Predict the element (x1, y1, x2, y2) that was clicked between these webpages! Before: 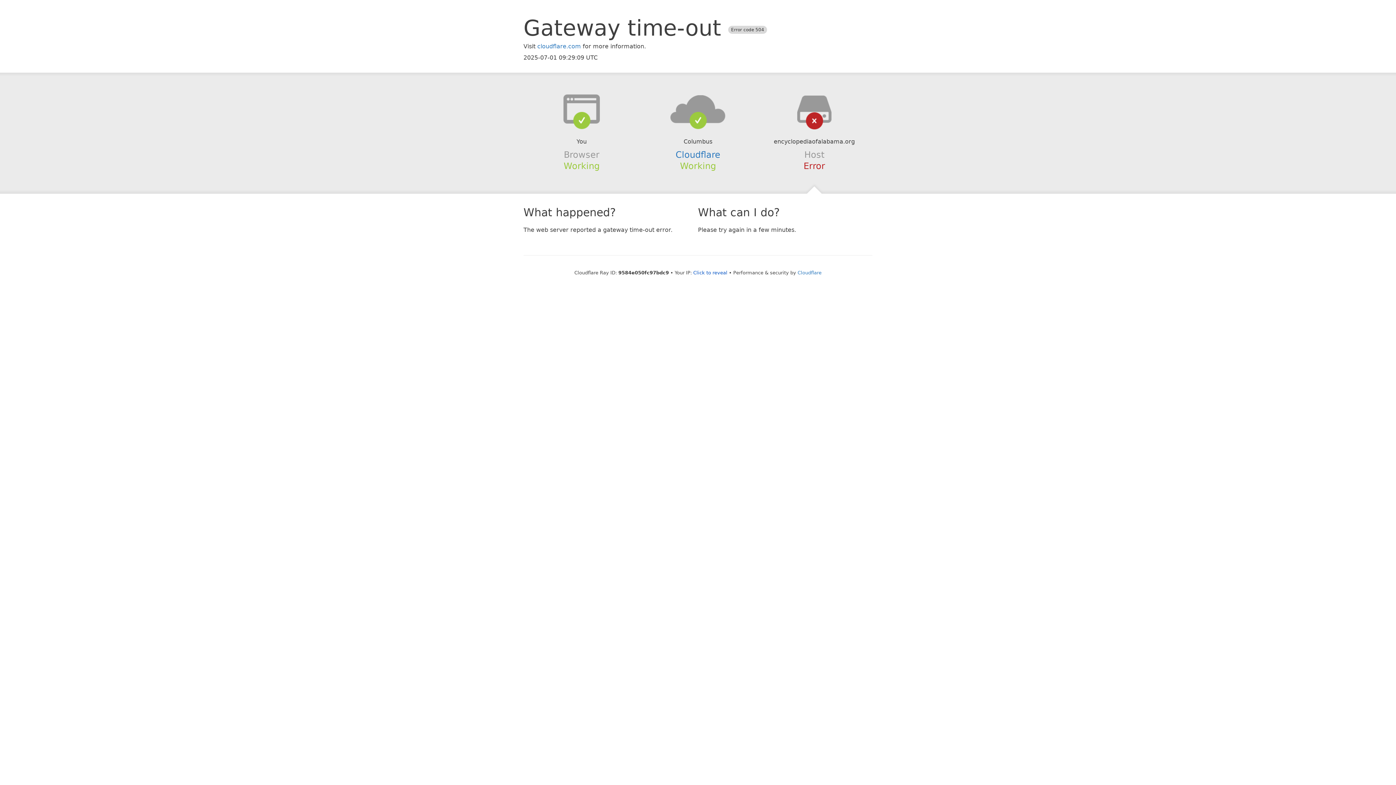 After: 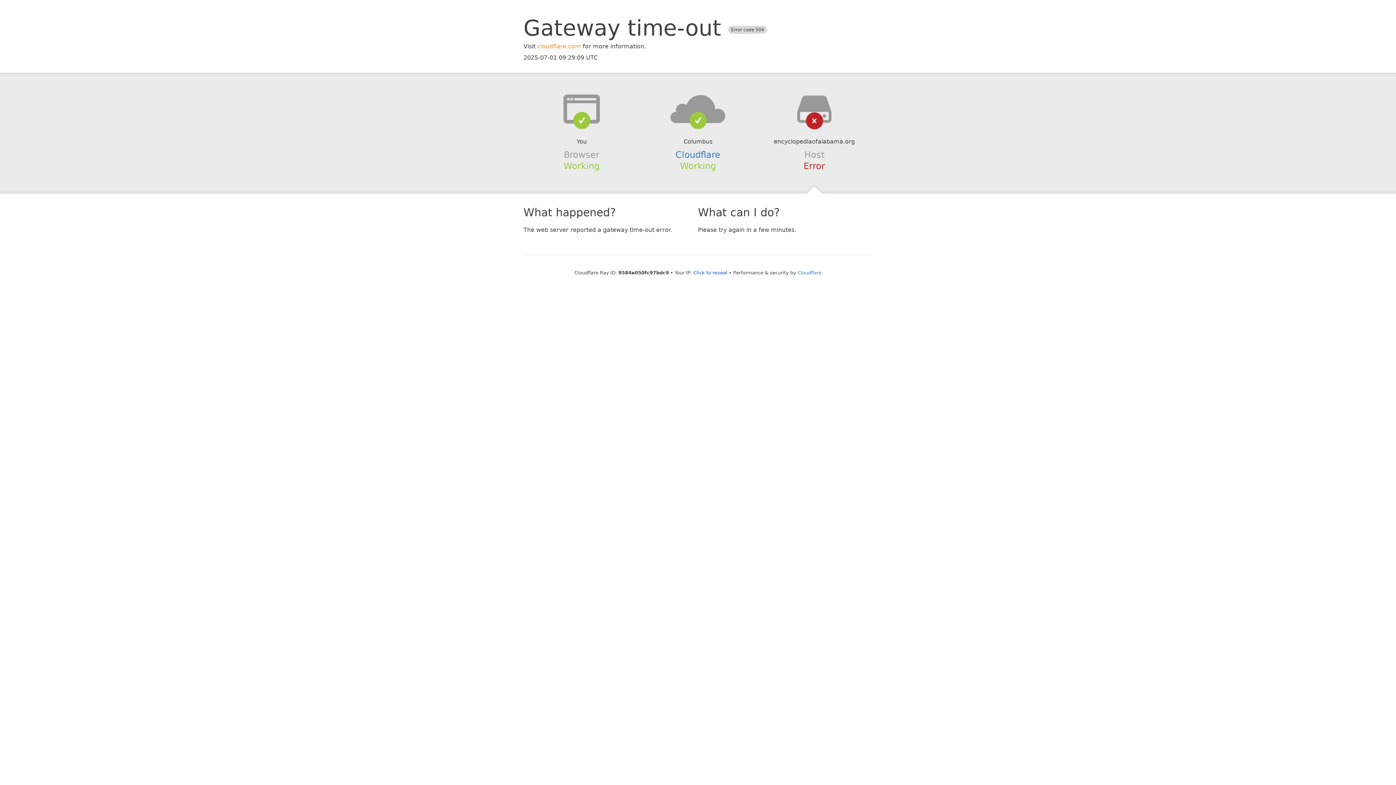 Action: label: cloudflare.com bbox: (537, 42, 581, 49)